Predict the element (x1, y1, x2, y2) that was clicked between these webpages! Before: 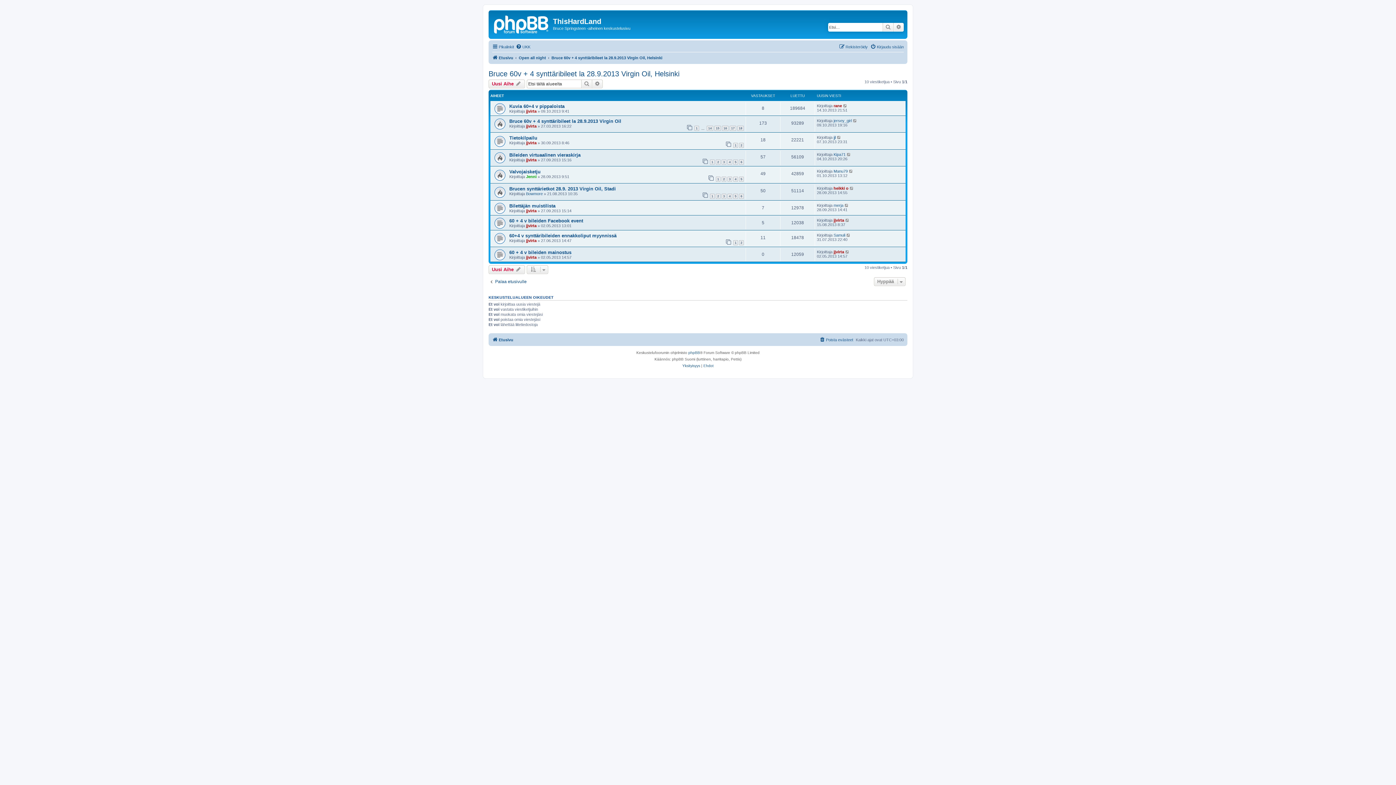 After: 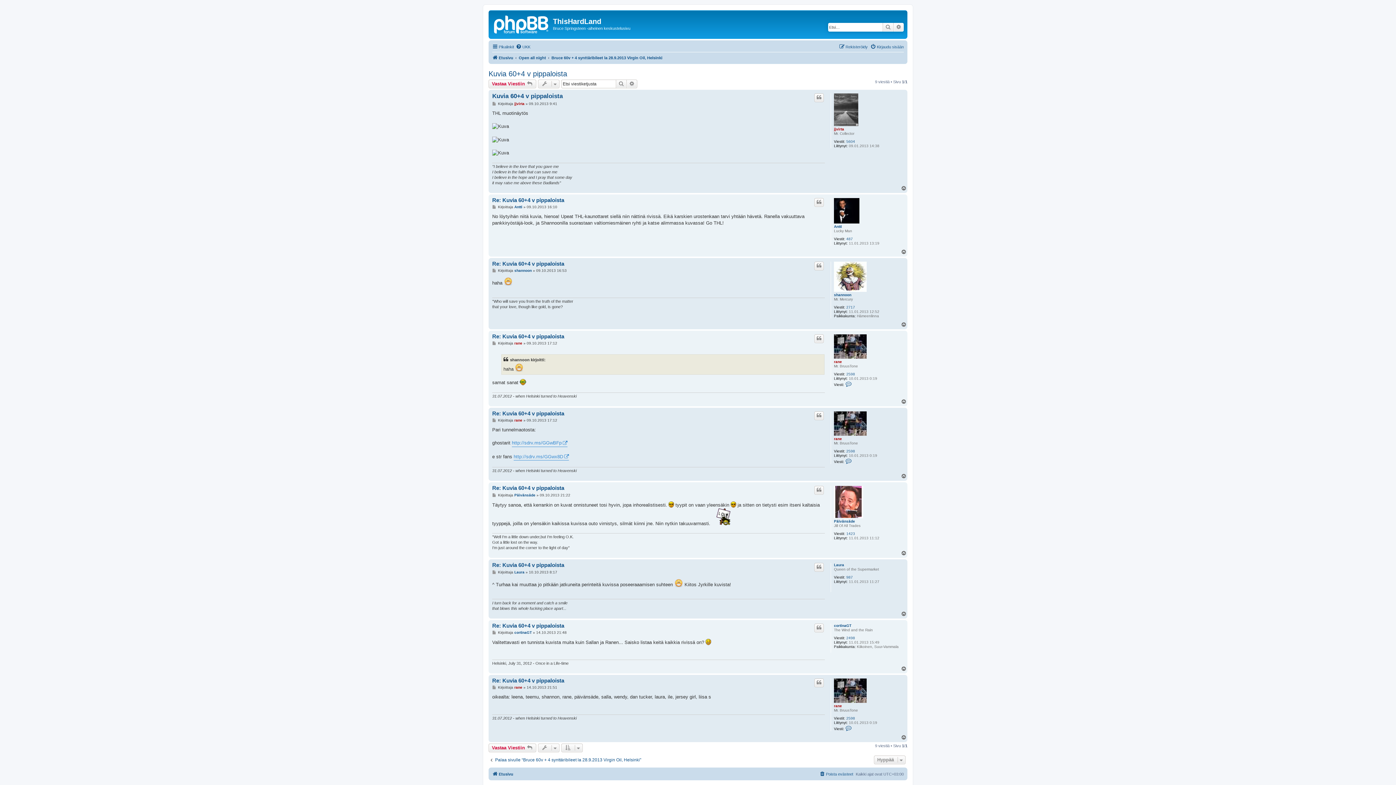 Action: bbox: (509, 103, 564, 108) label: Kuvia 60+4 v pippaloista